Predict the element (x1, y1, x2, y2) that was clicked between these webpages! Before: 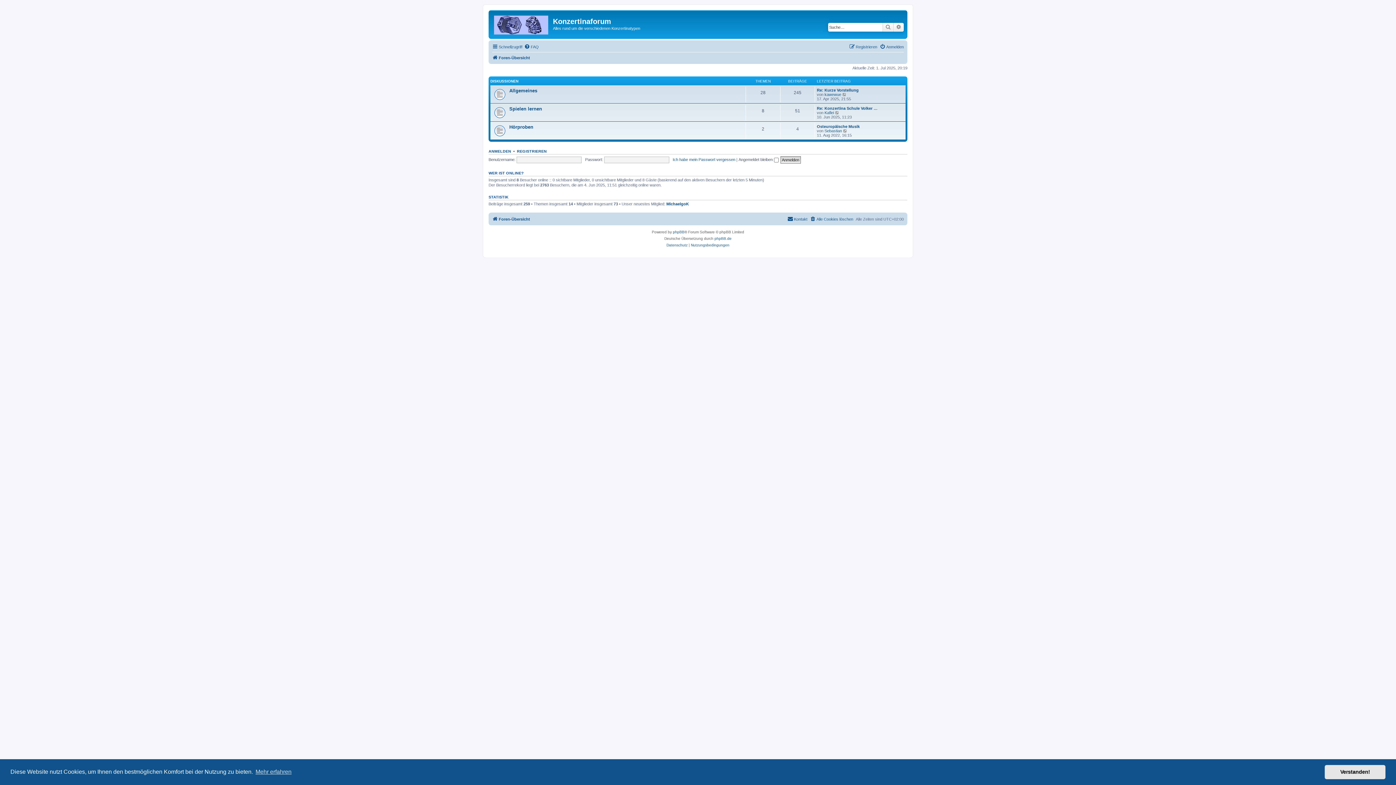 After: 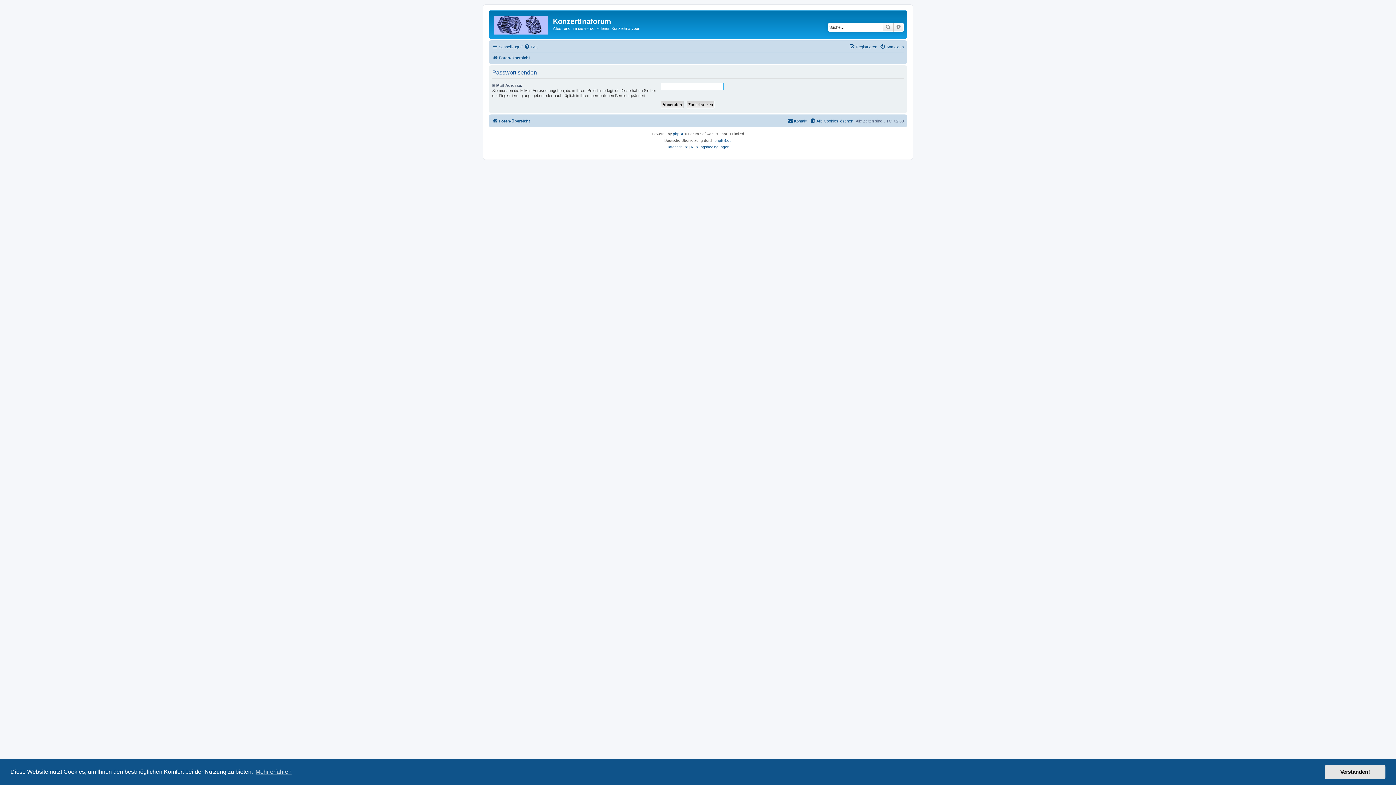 Action: label: Ich habe mein Passwort vergessen bbox: (672, 157, 735, 161)